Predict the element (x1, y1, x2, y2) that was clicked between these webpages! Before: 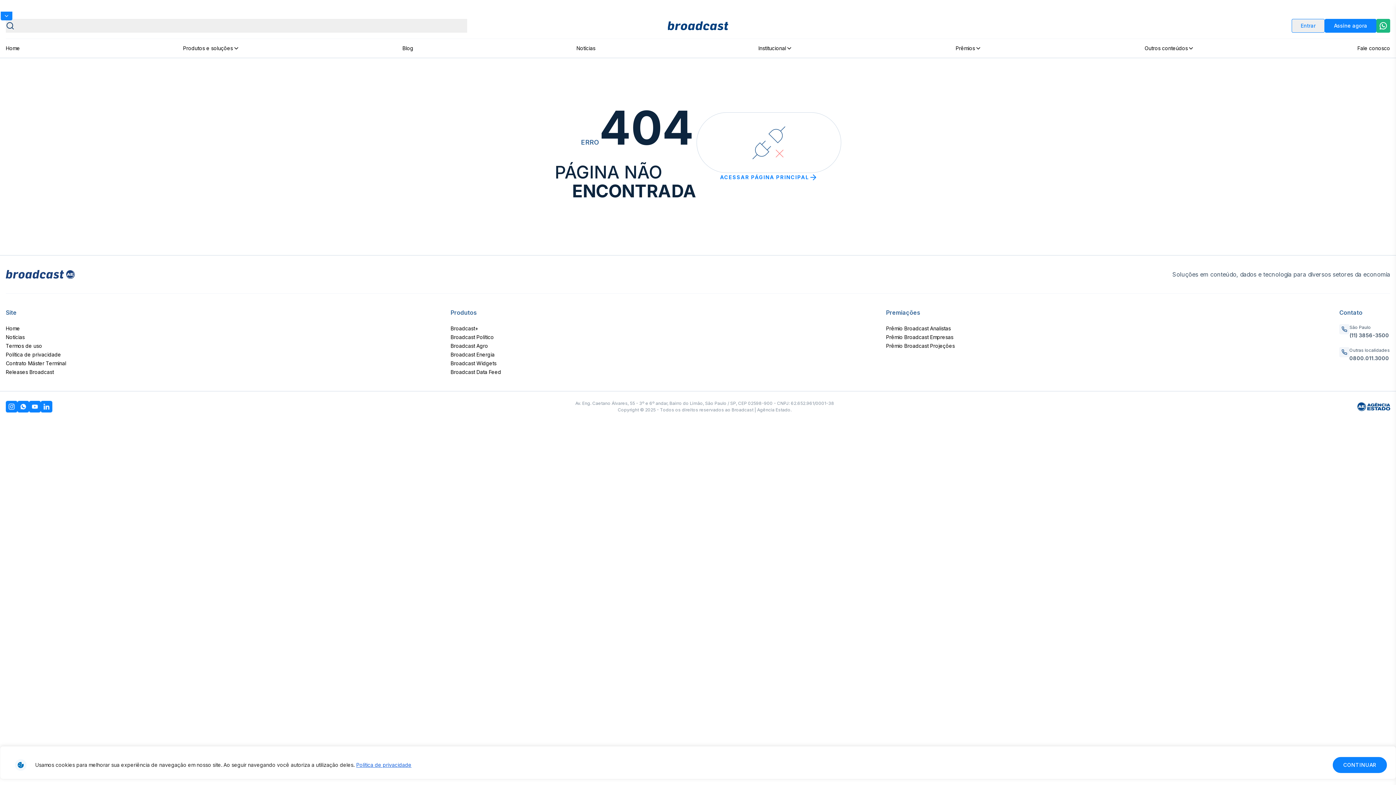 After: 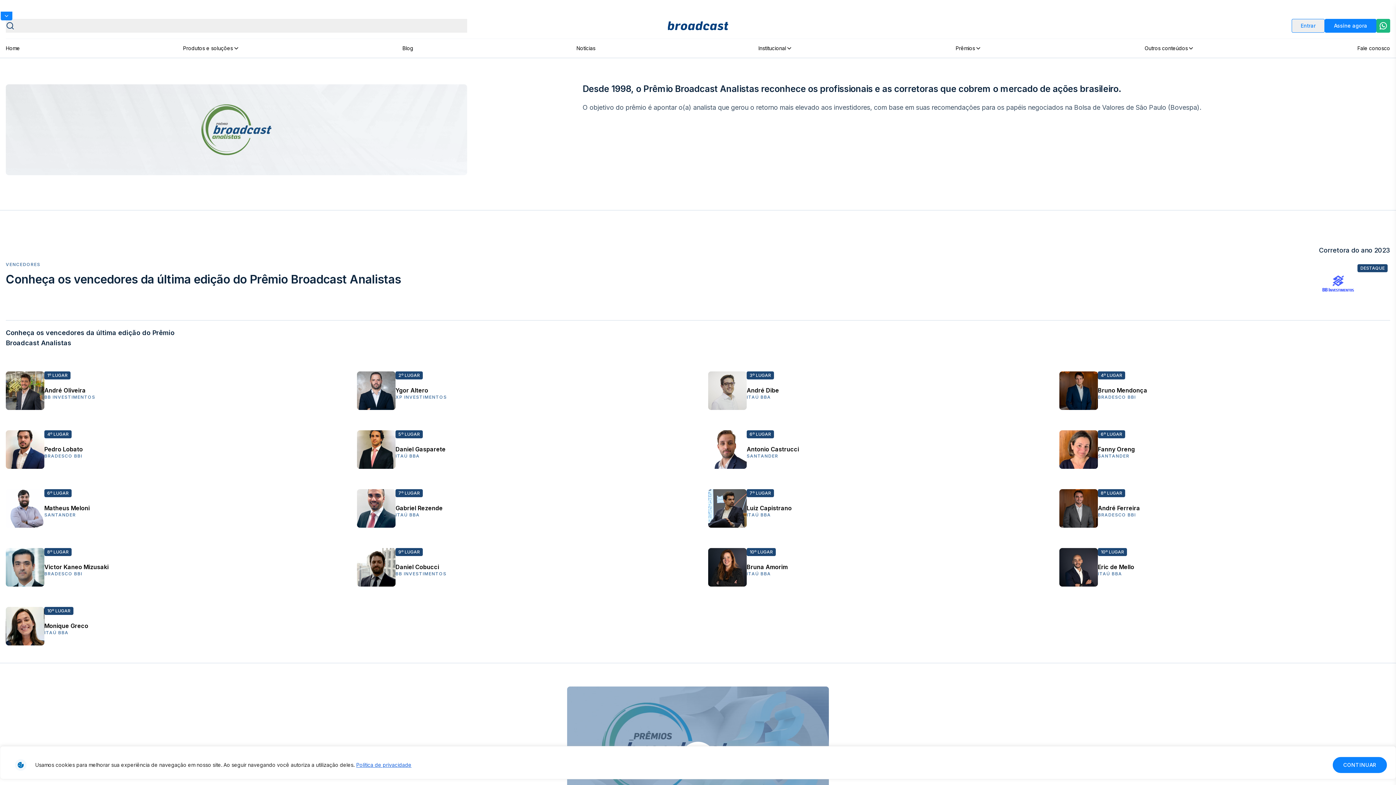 Action: label: Prêmio Broadcast Analistas bbox: (886, 325, 951, 331)